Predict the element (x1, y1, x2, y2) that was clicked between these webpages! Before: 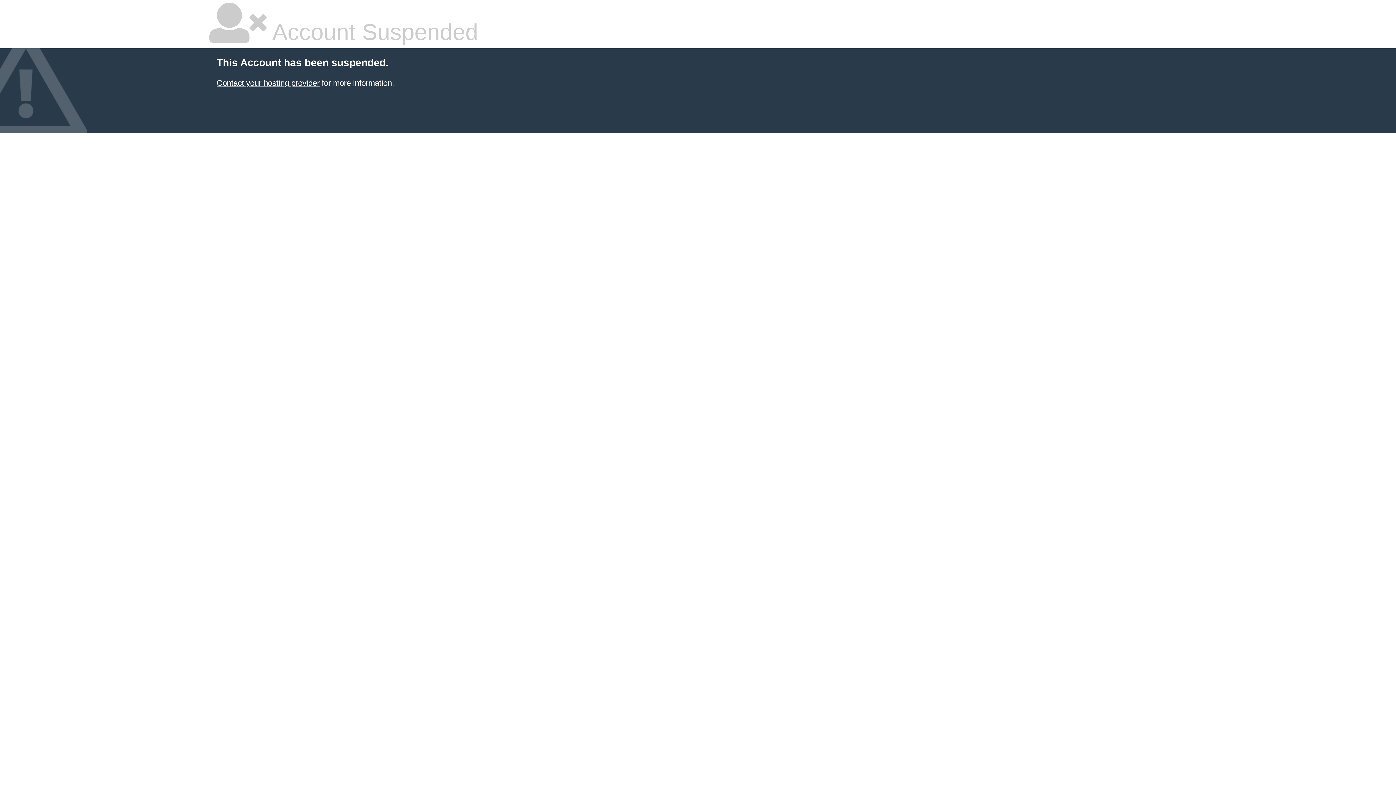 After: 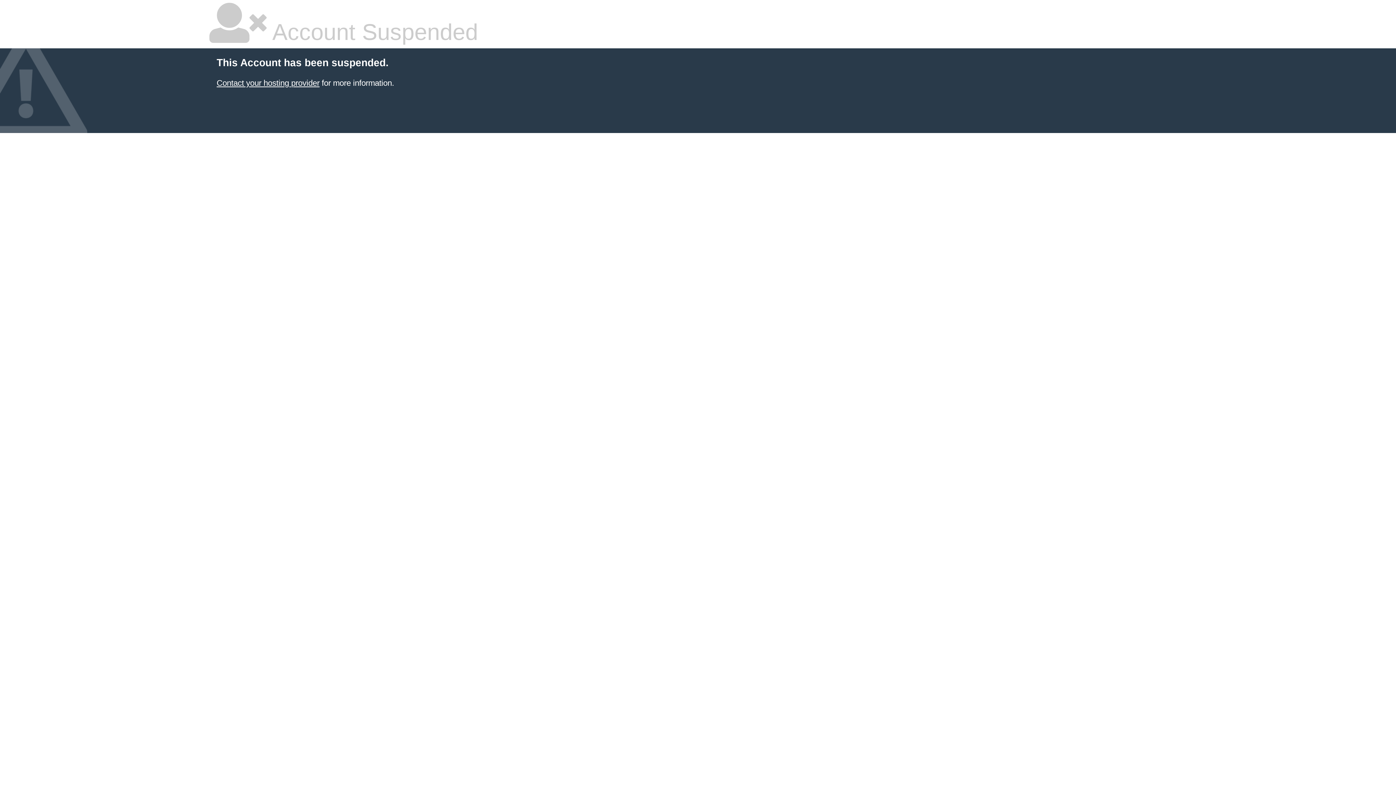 Action: bbox: (216, 78, 319, 87) label: Contact your hosting provider